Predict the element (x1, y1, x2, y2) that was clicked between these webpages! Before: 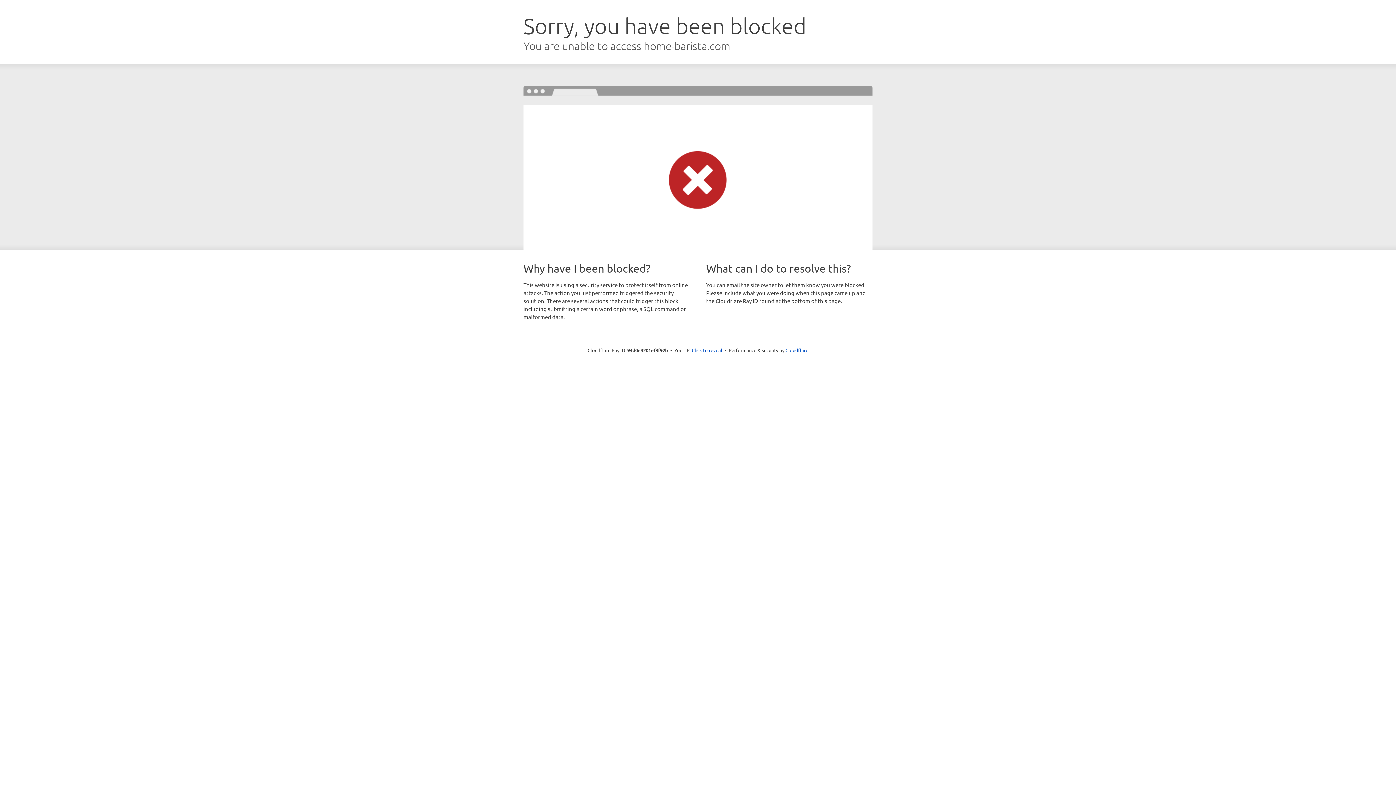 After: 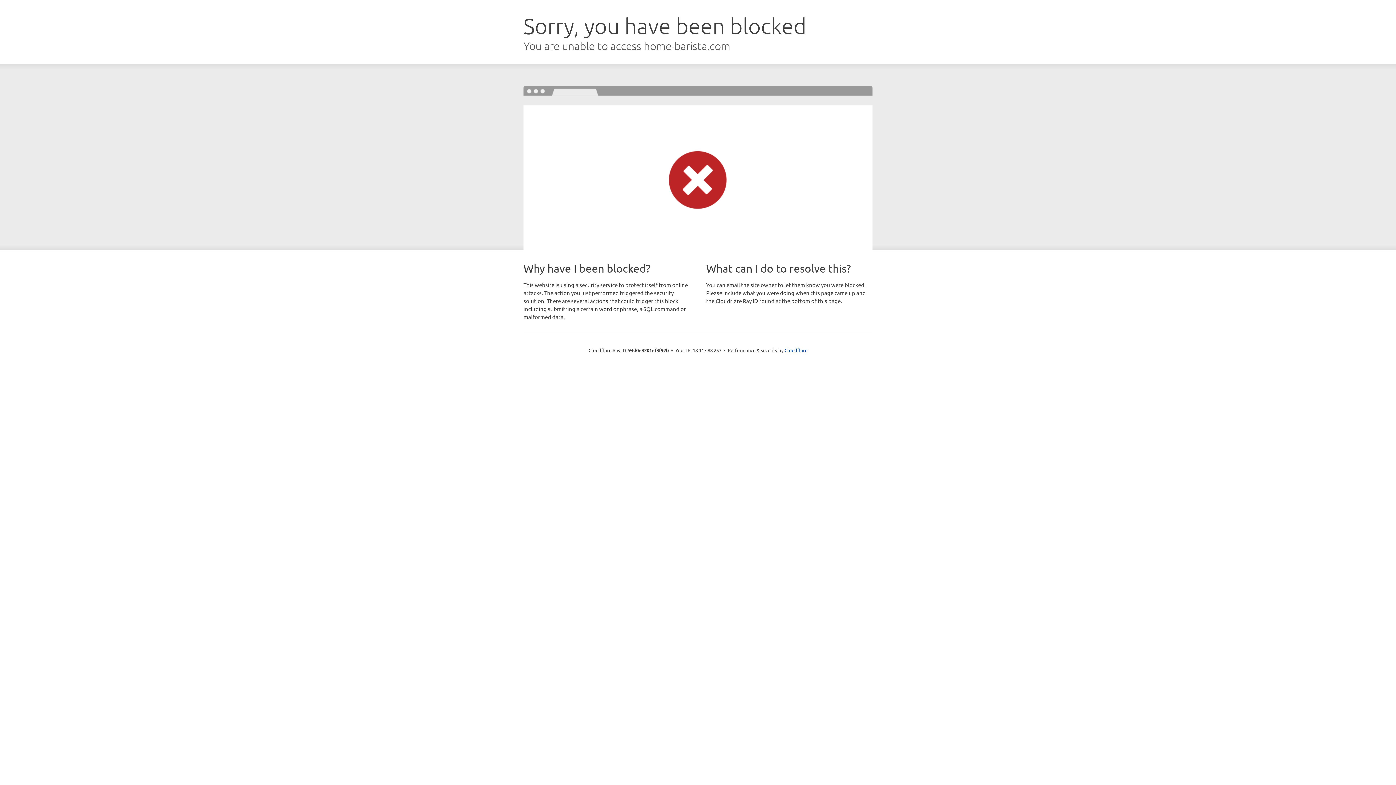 Action: label: Click to reveal bbox: (692, 346, 722, 353)